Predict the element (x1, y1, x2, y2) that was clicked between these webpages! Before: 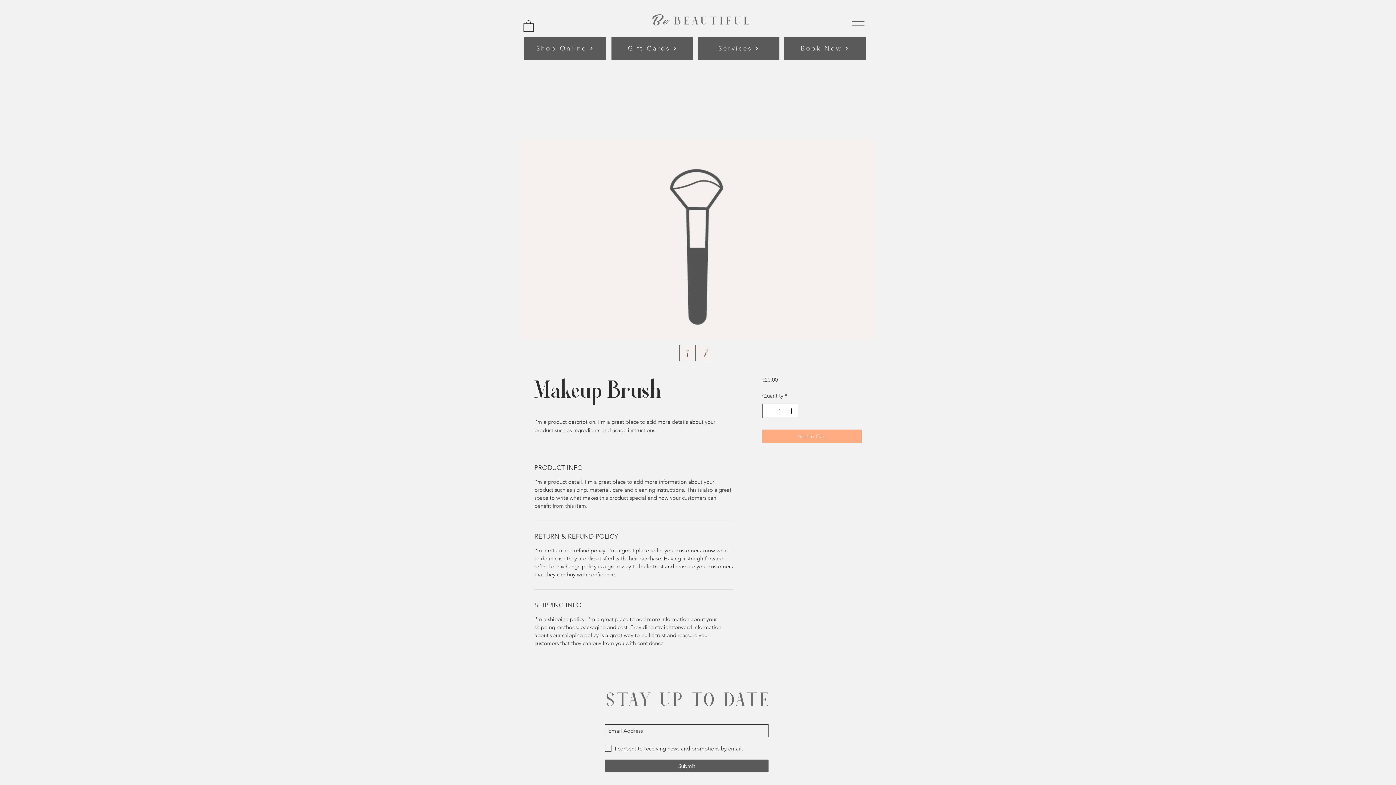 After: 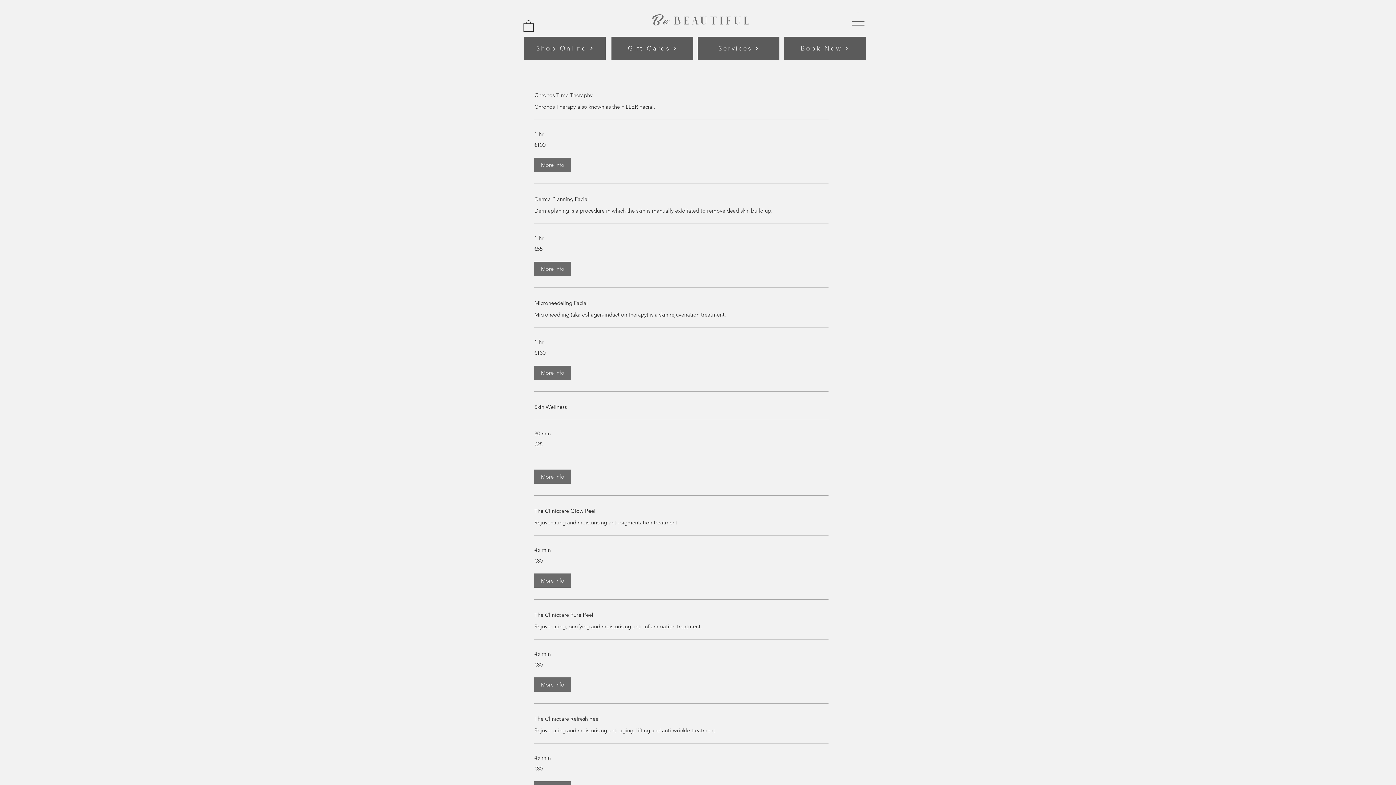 Action: bbox: (697, 36, 780, 60) label: Services